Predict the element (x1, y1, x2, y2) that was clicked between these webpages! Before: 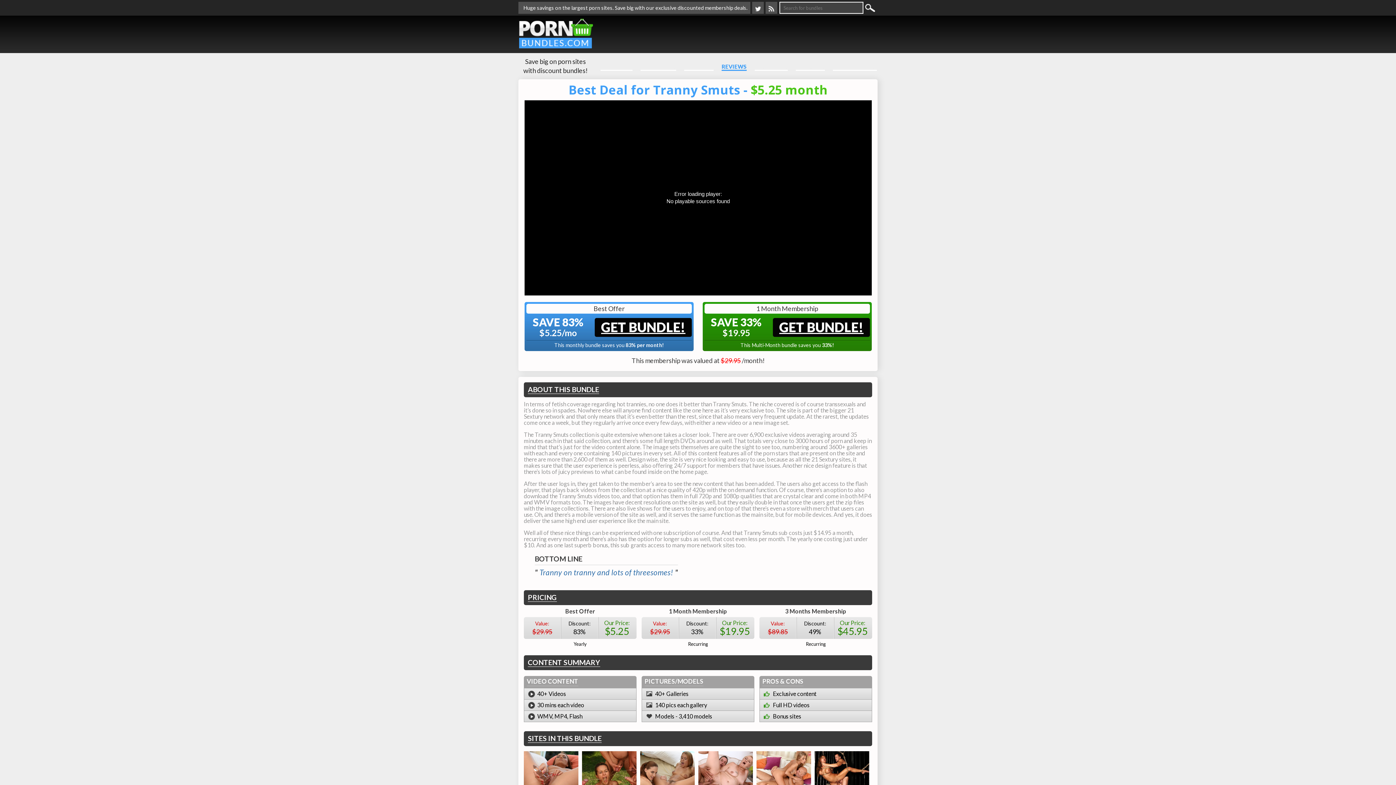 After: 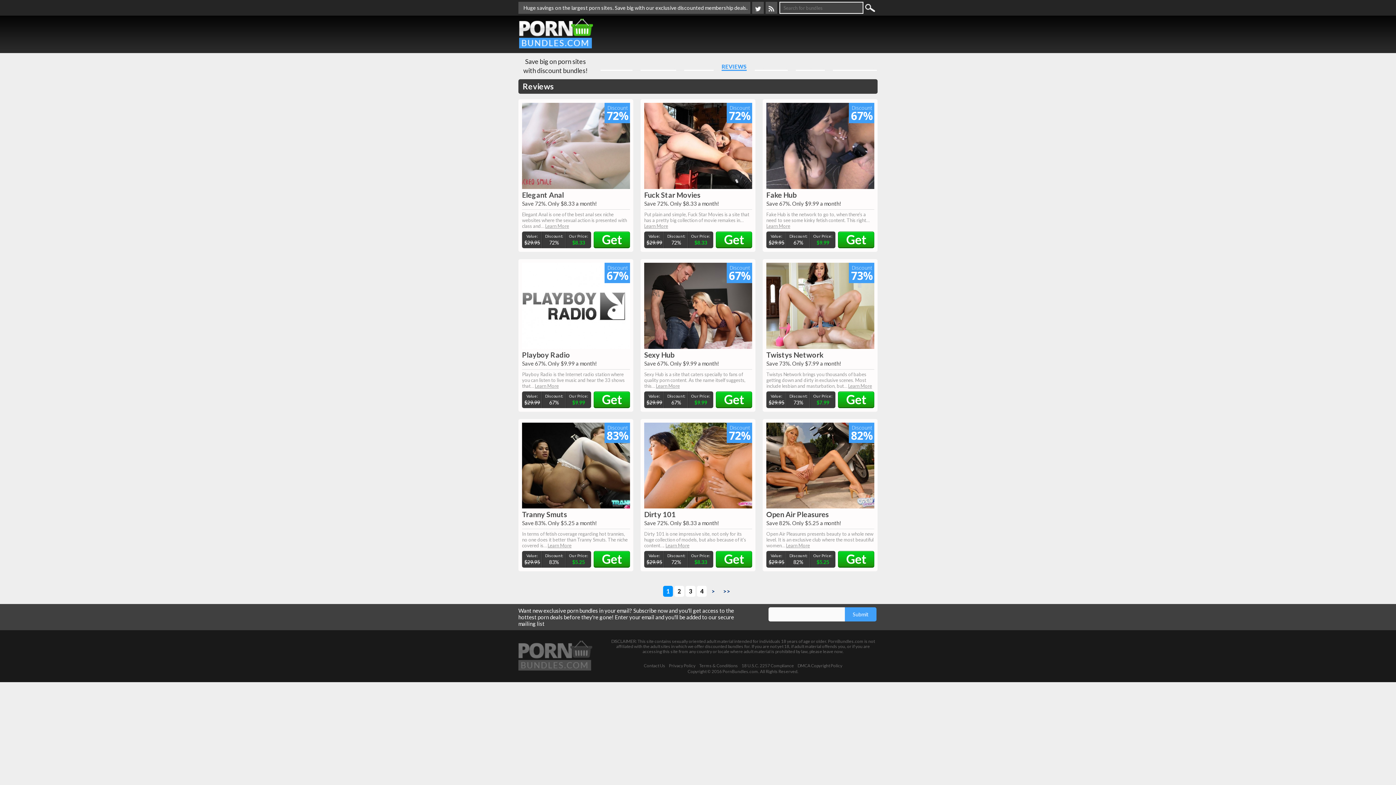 Action: label: REVIEWS bbox: (721, 63, 746, 70)